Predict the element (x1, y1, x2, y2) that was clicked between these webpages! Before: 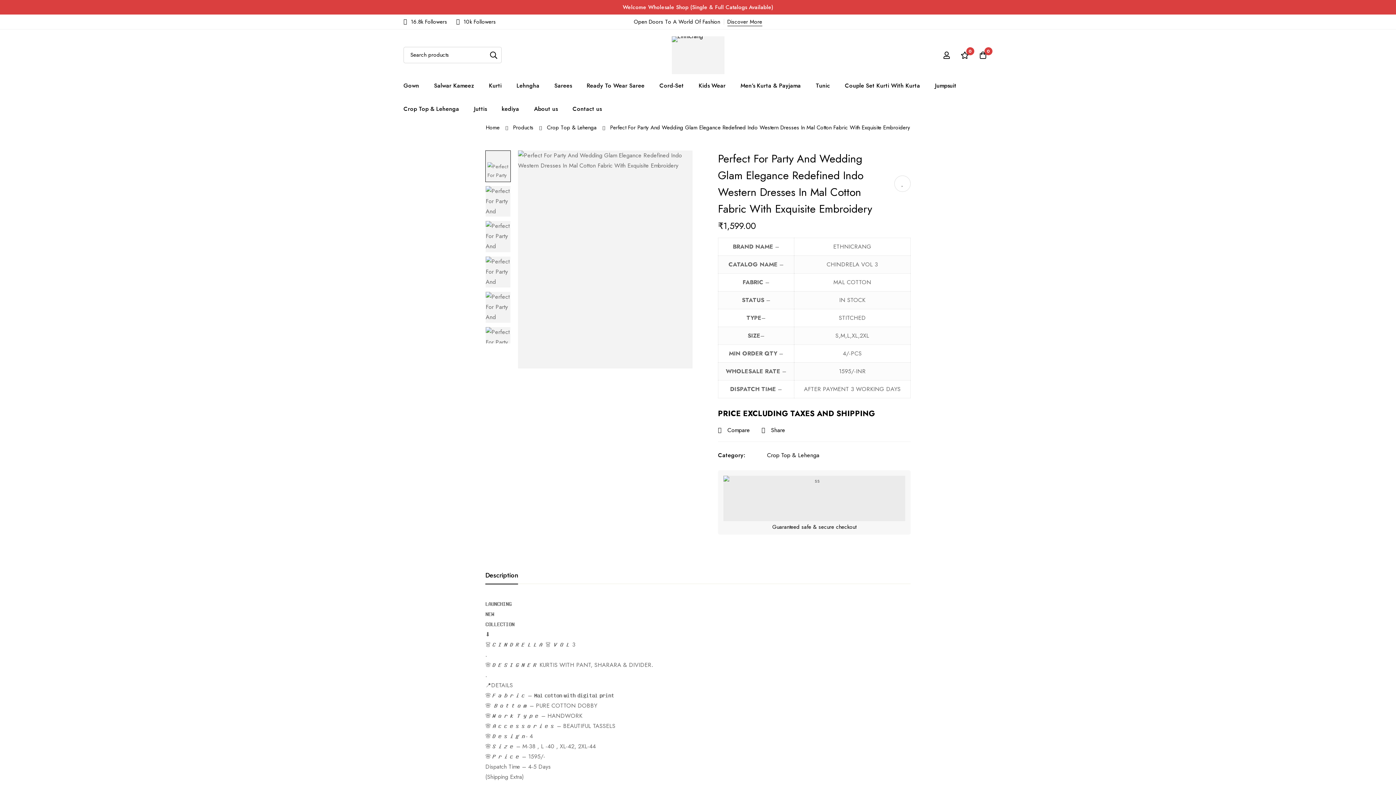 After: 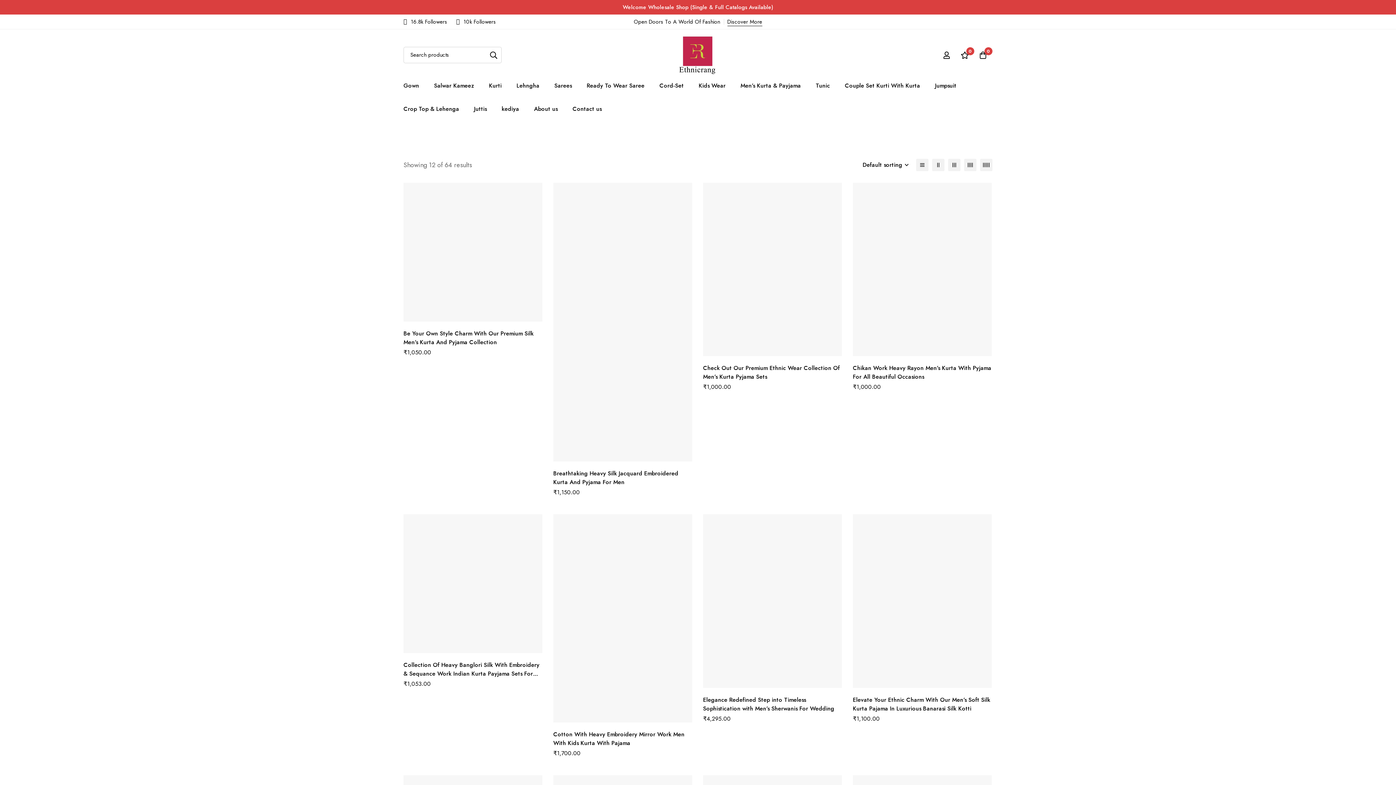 Action: label: Men’s Kurta & Payjama bbox: (734, 75, 807, 99)